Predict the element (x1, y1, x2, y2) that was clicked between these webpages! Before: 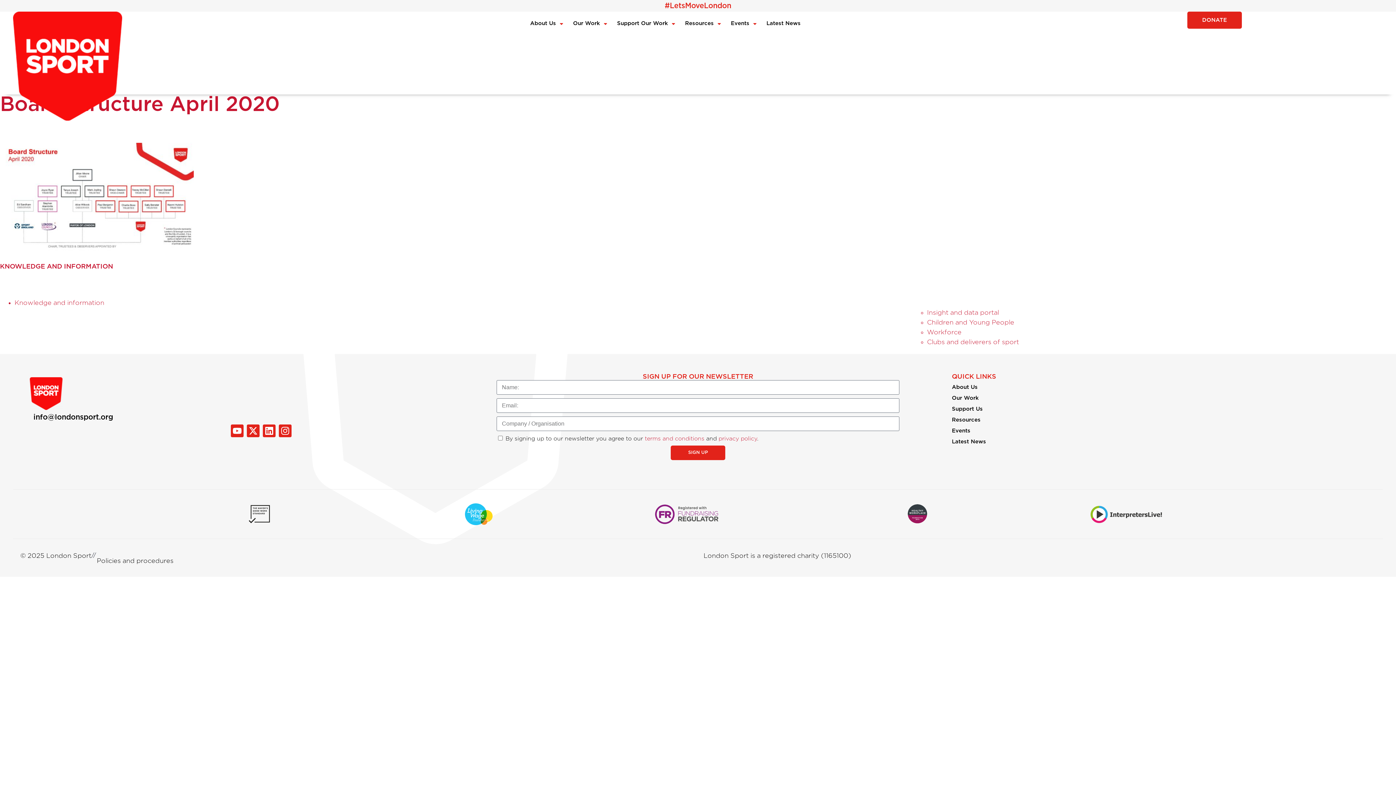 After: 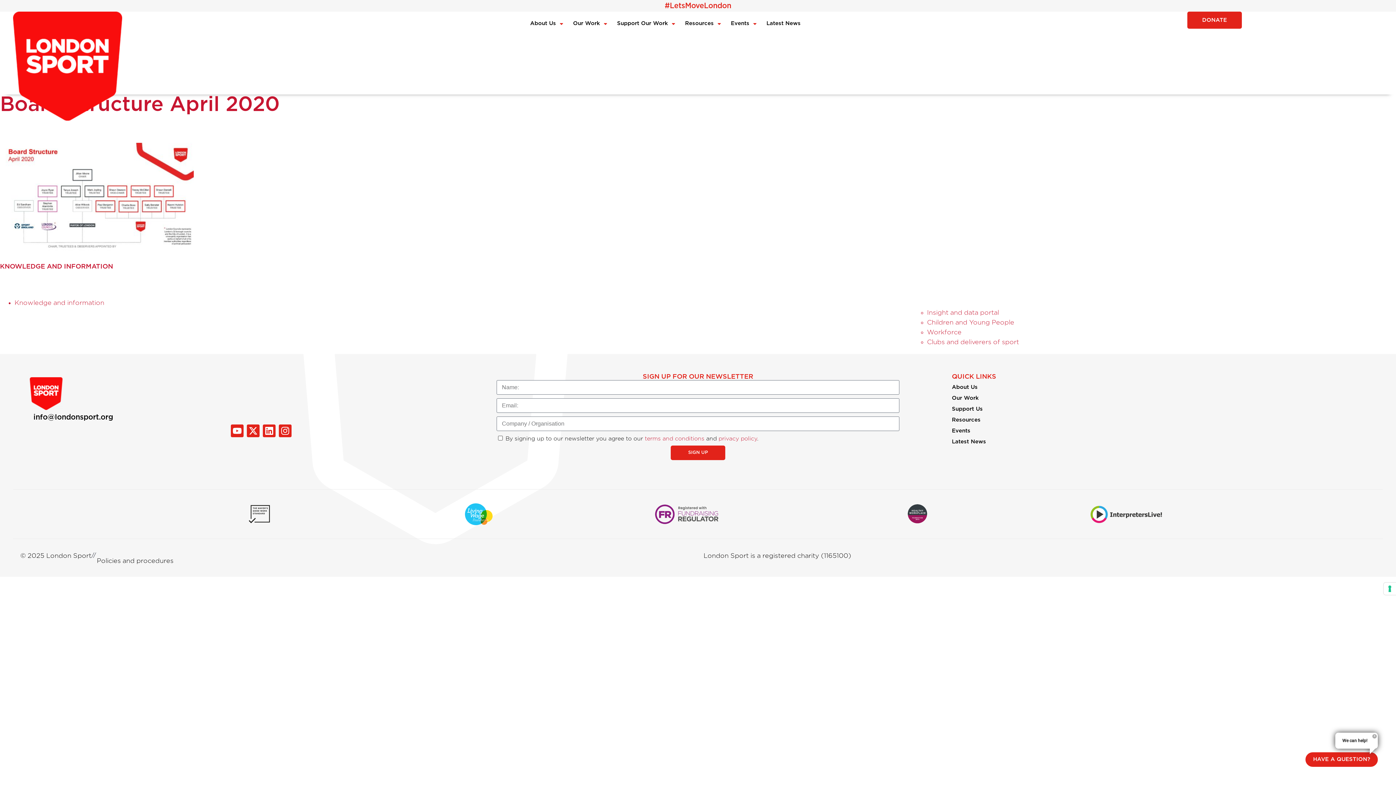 Action: label: terms and conditions bbox: (644, 435, 704, 441)